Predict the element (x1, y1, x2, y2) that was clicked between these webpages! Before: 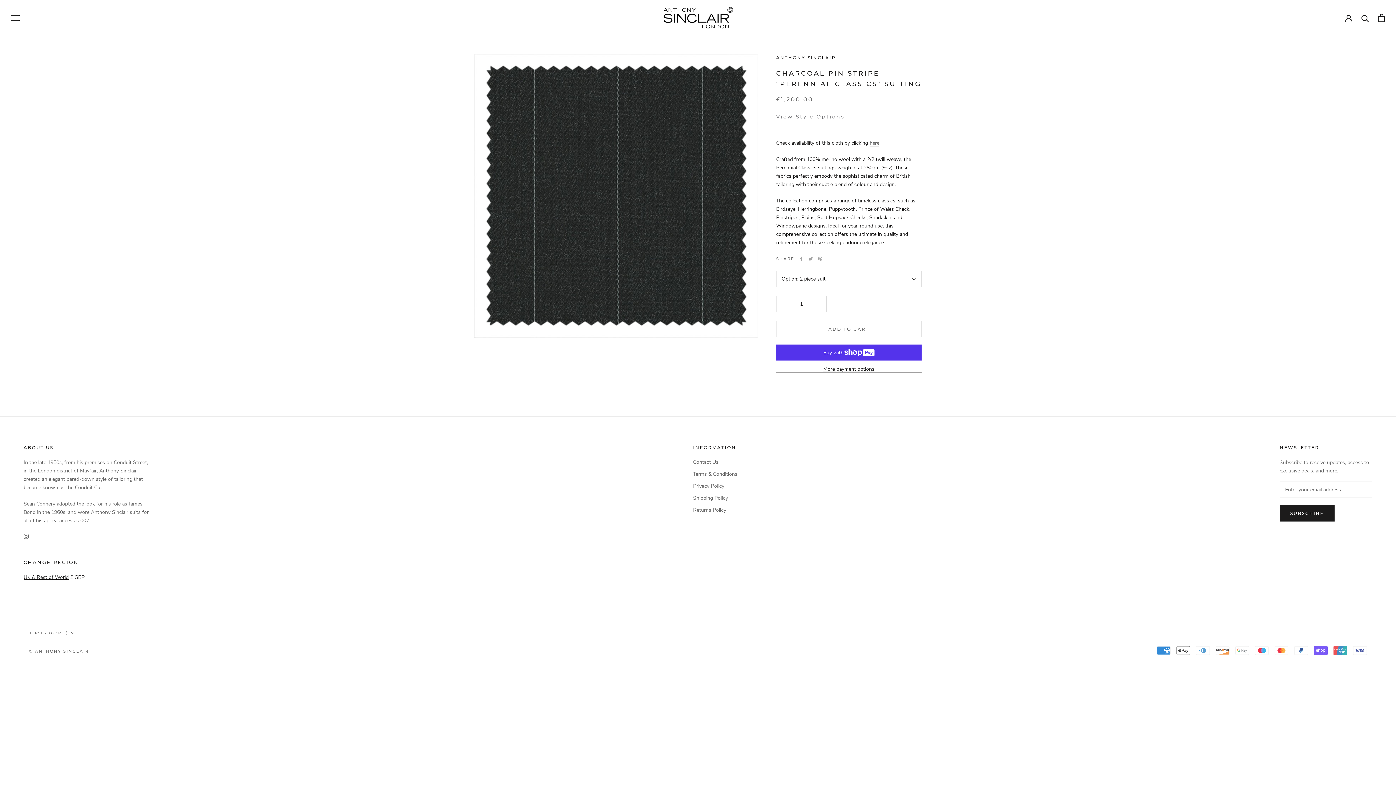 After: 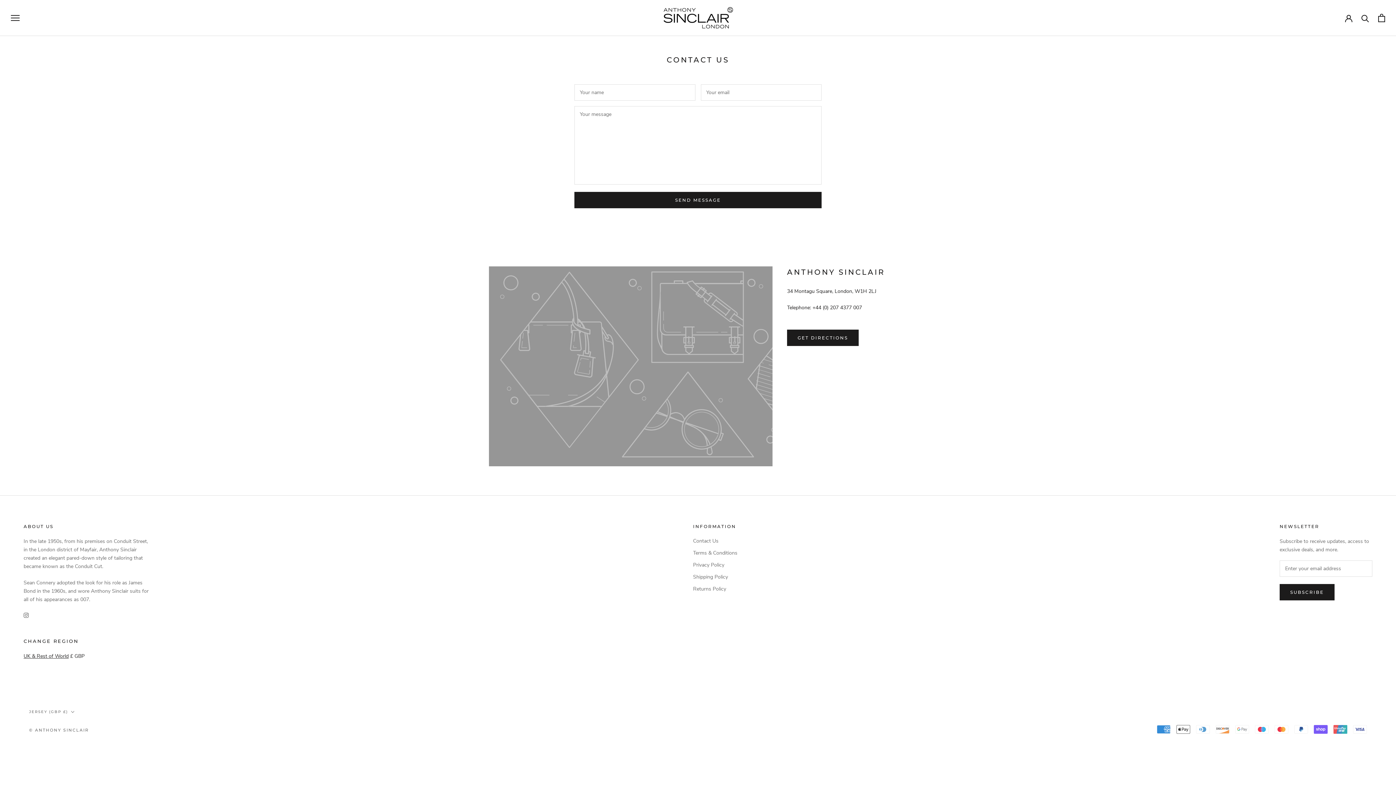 Action: label: Contact Us bbox: (693, 458, 737, 466)